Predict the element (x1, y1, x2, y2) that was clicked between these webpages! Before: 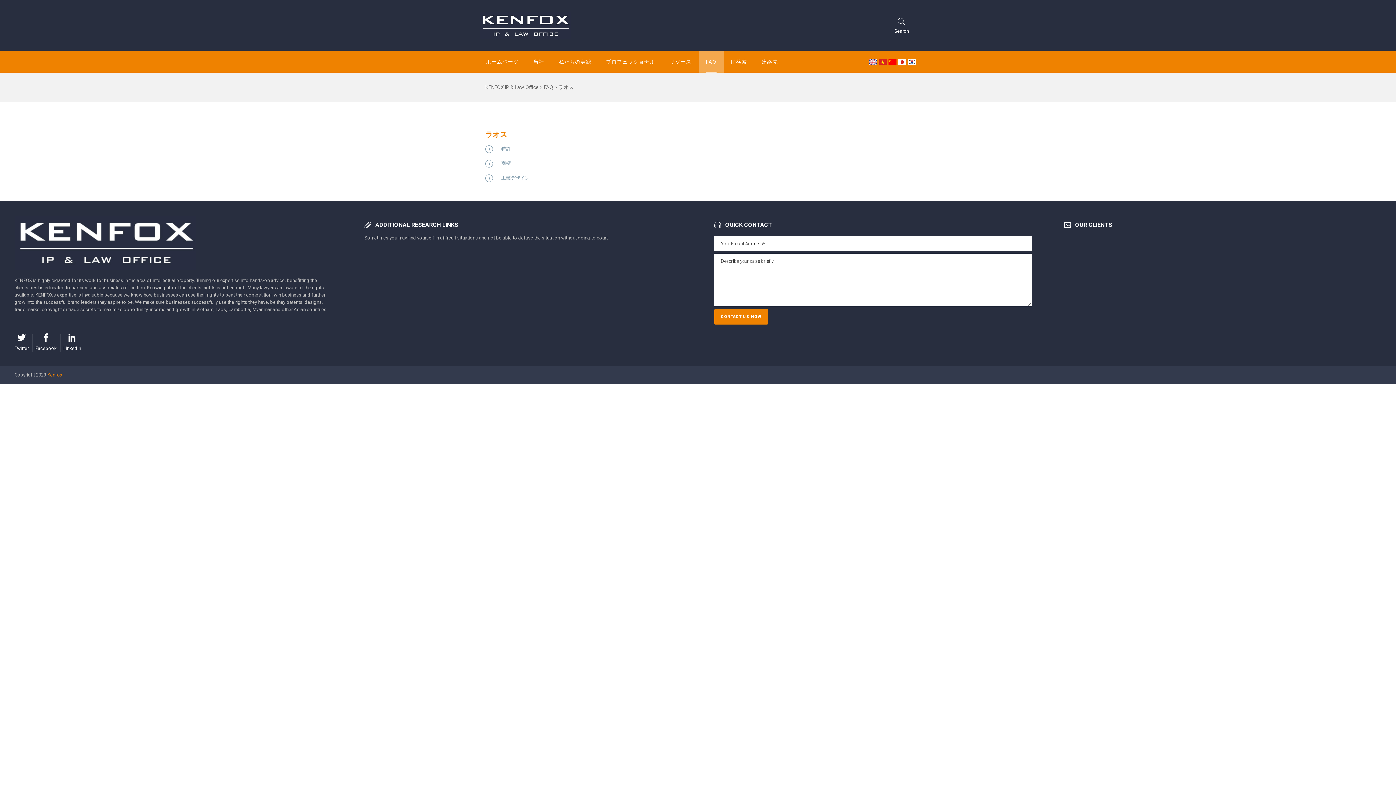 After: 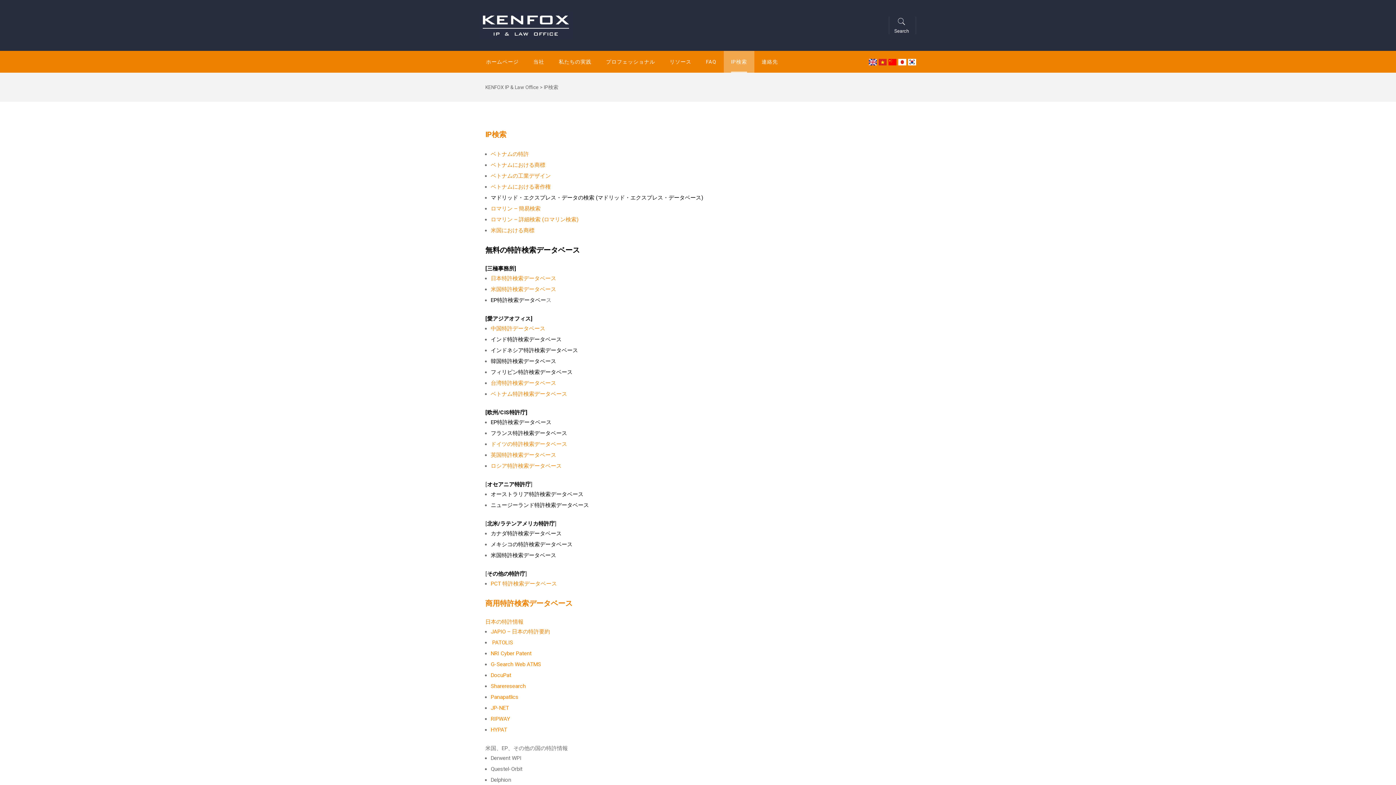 Action: label: IP検索 bbox: (724, 50, 754, 72)